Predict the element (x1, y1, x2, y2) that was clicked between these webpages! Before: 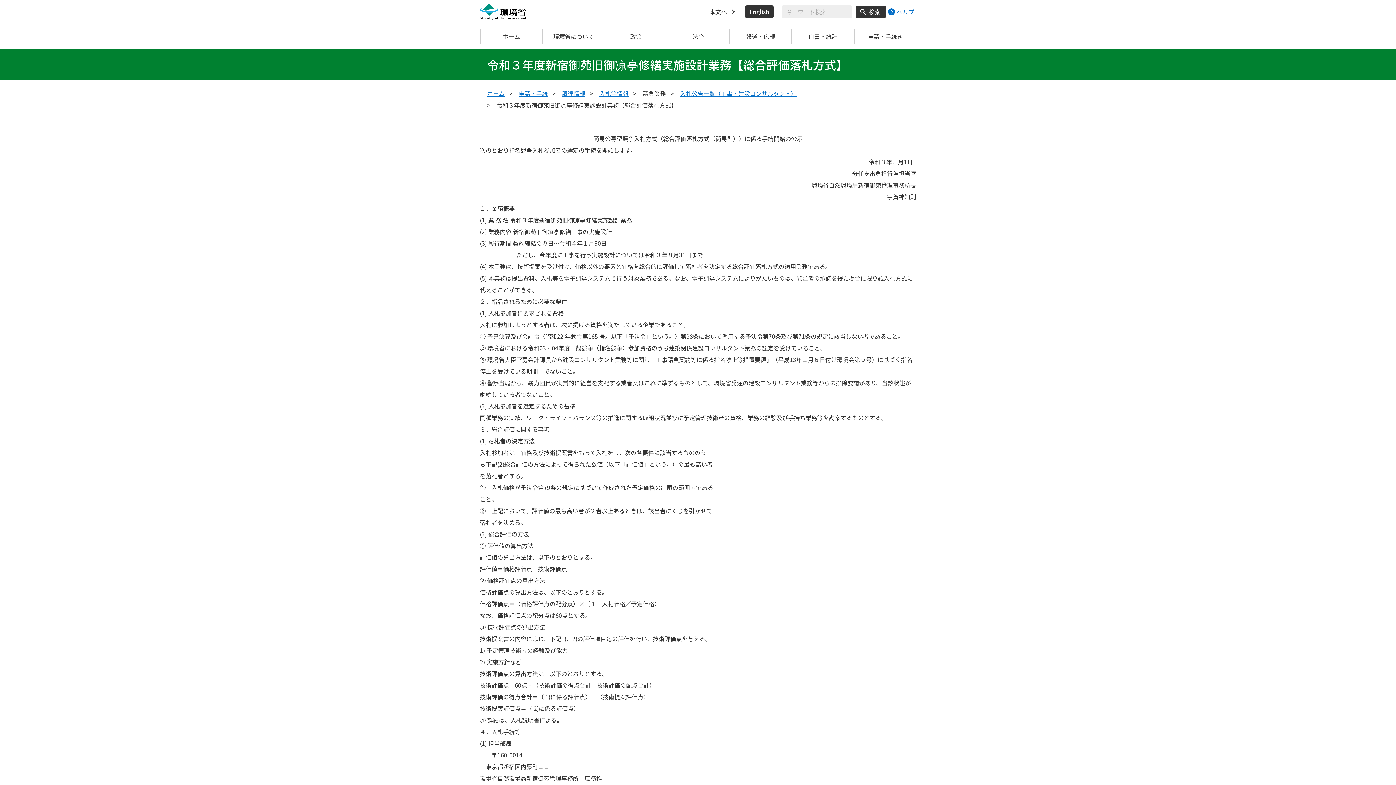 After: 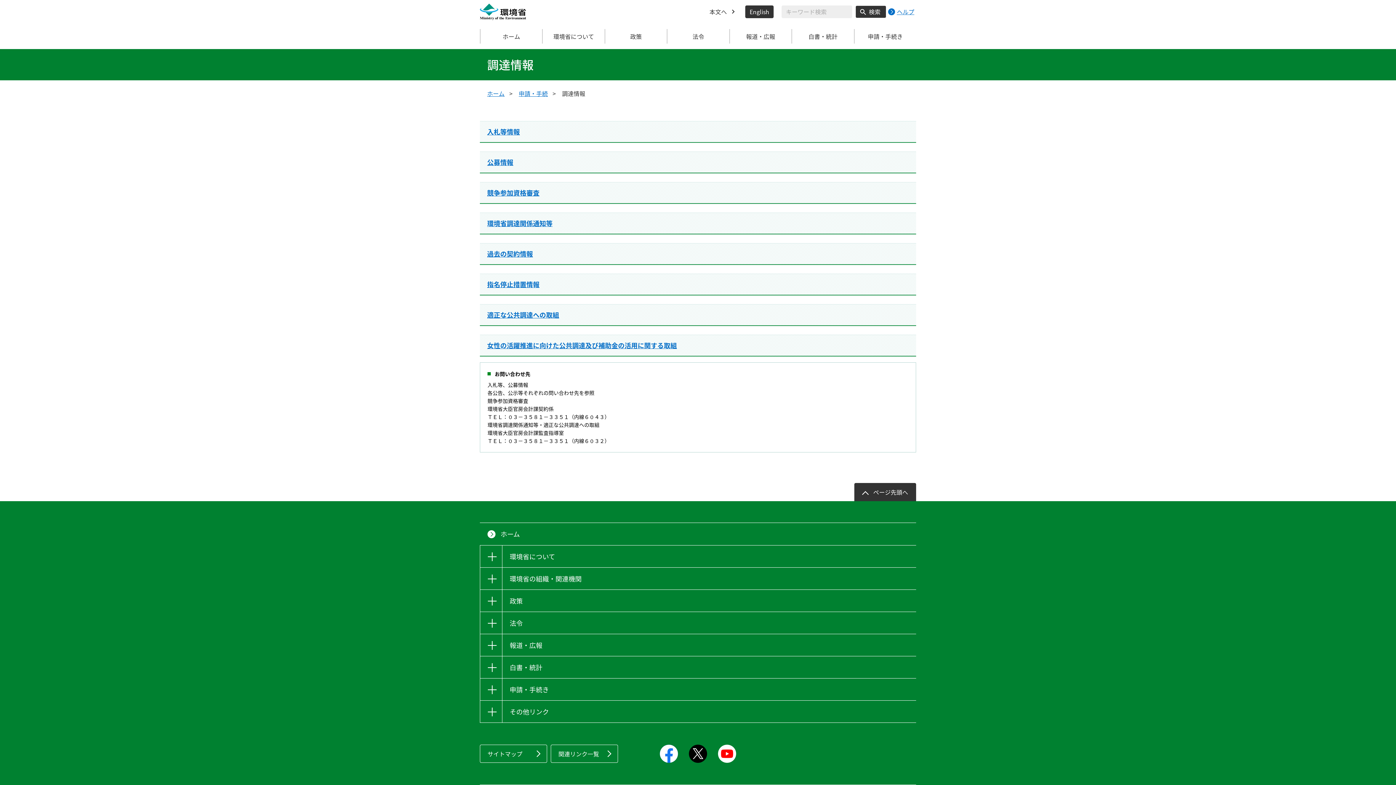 Action: label: 調達情報 bbox: (562, 87, 585, 99)